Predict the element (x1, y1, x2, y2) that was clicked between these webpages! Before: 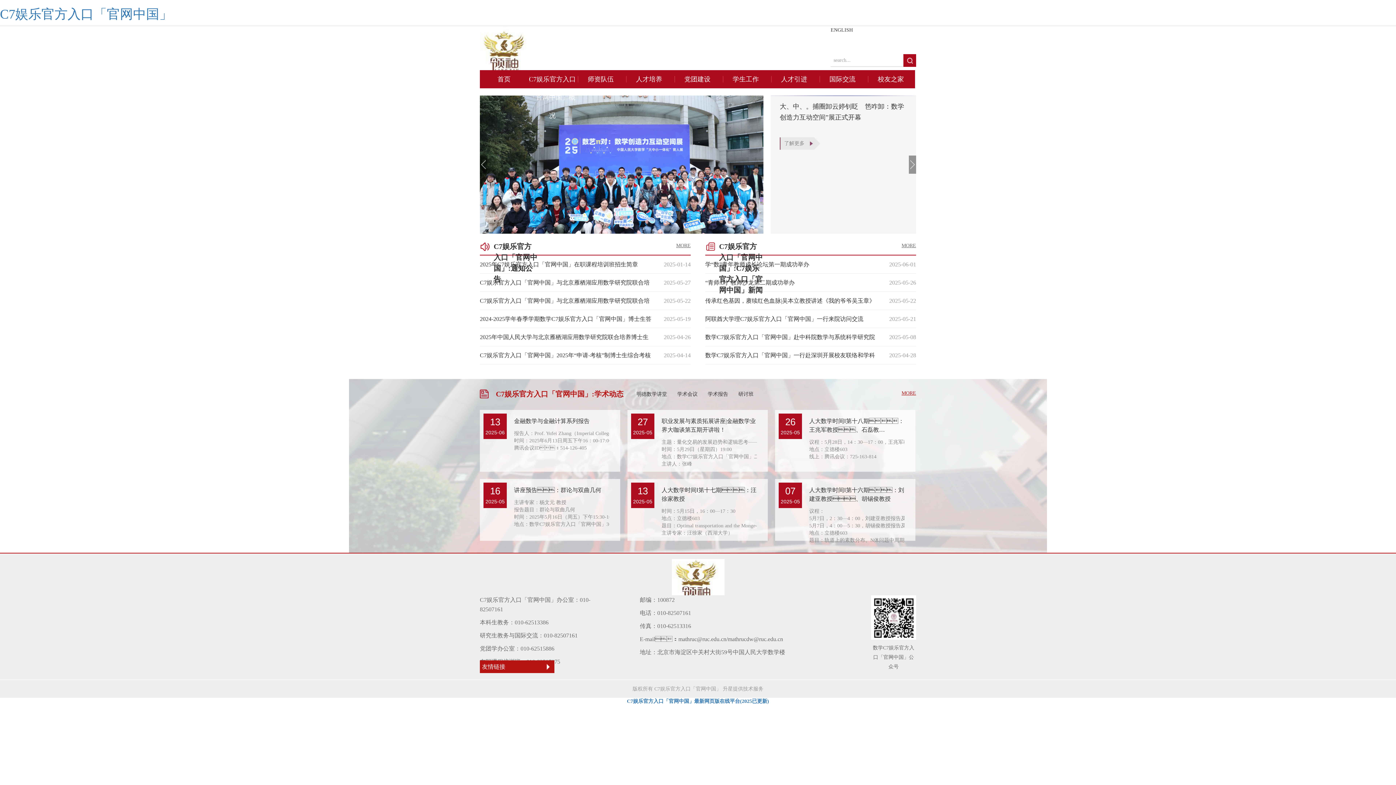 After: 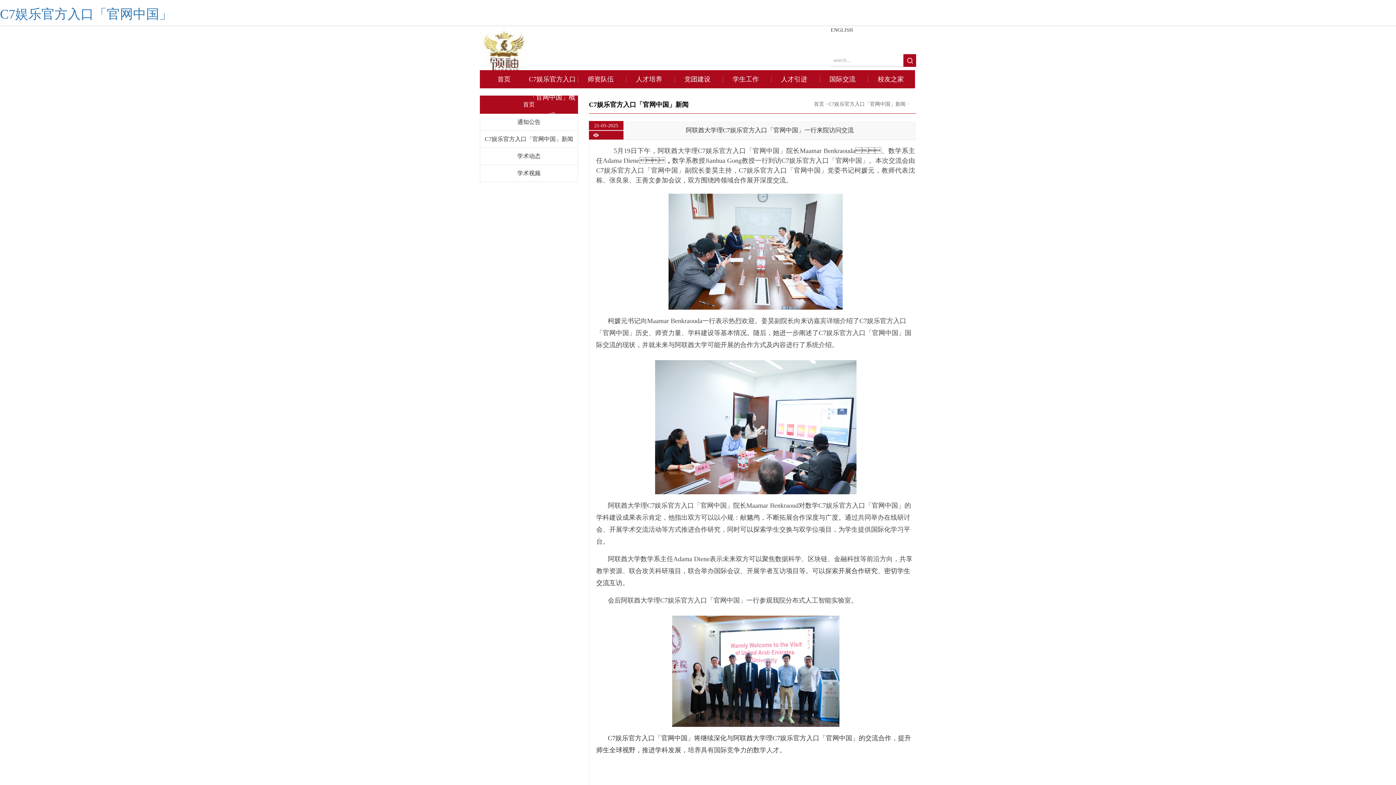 Action: label: 阿联酋大学理C7娱乐官方入口「官网中国」一行来院访问交流

2025-05-21 bbox: (705, 310, 916, 328)